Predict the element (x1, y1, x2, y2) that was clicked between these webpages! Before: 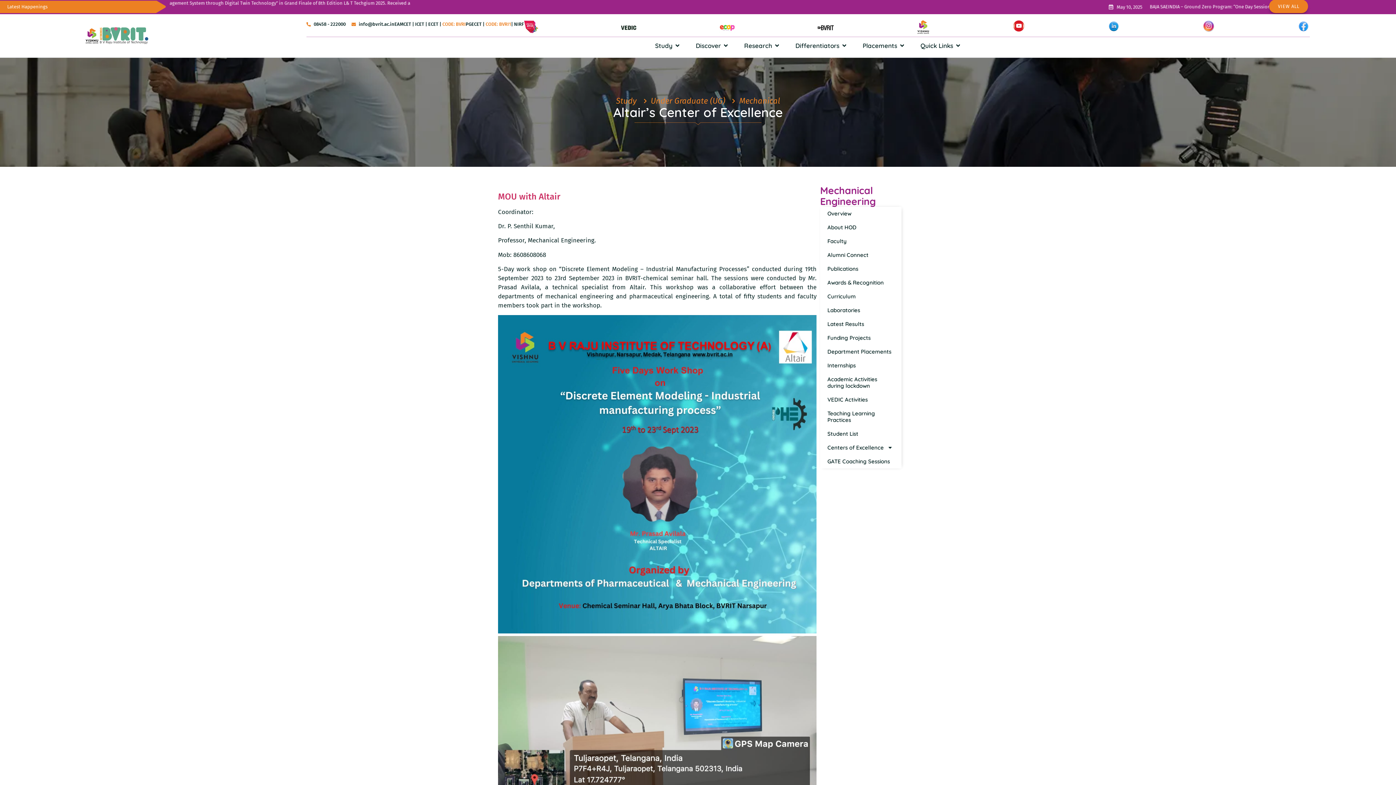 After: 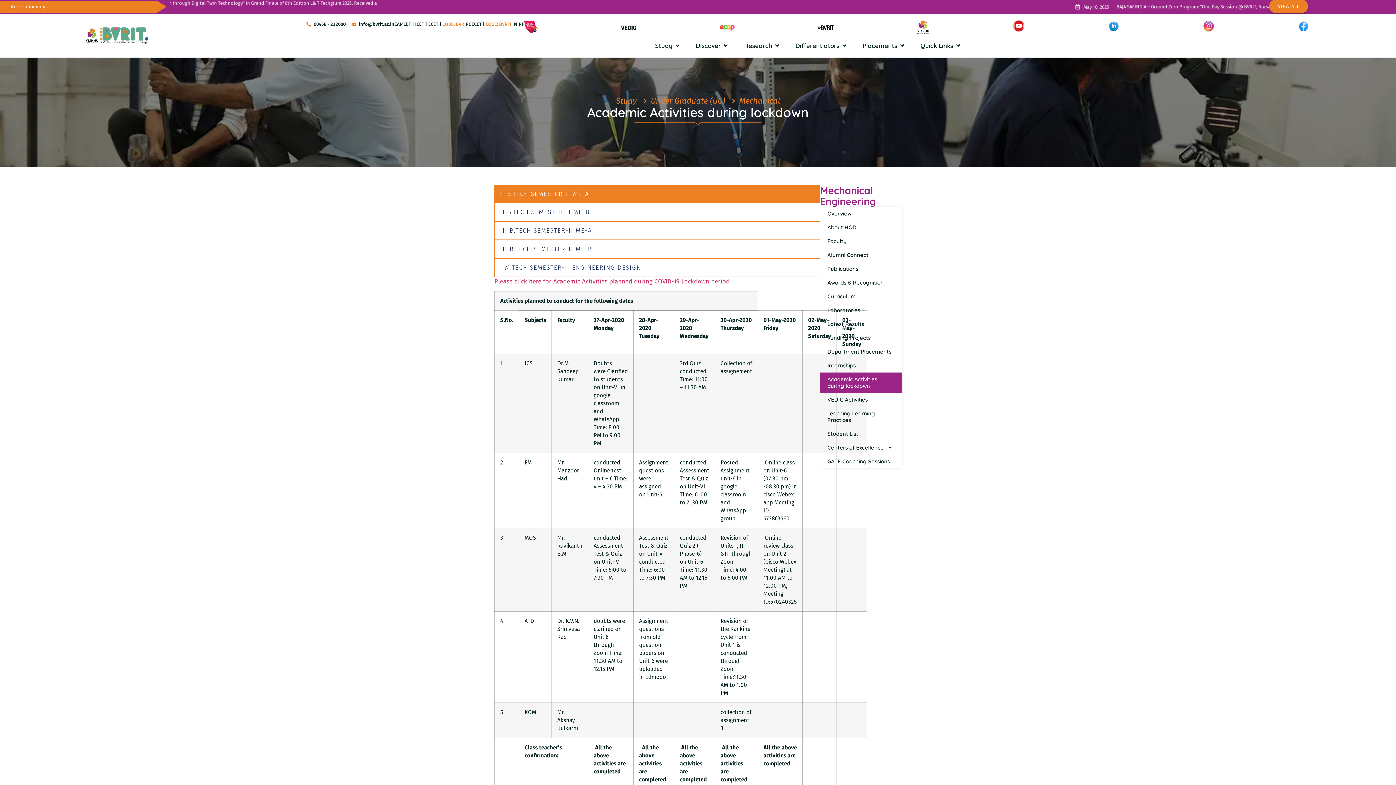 Action: bbox: (820, 372, 901, 392) label: Academic Activities during lockdown